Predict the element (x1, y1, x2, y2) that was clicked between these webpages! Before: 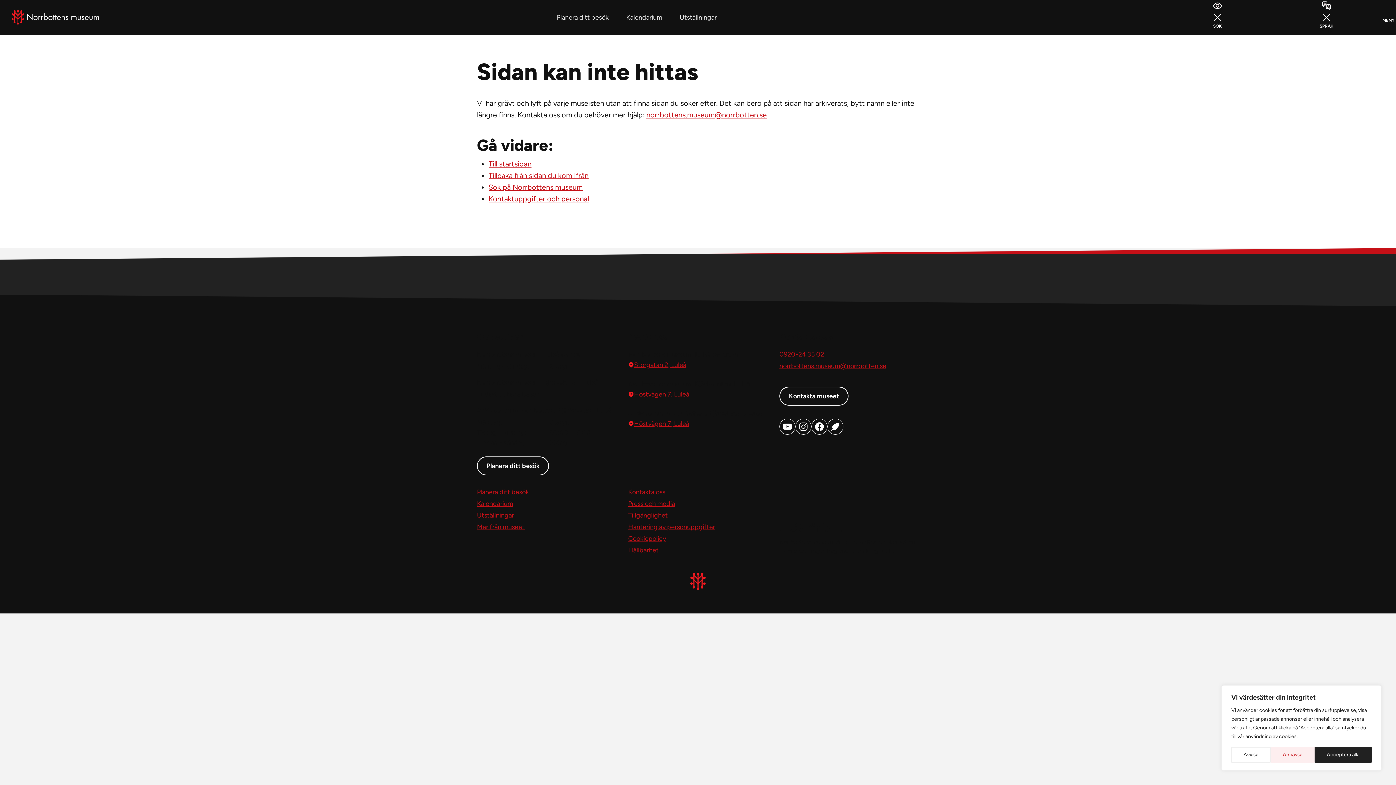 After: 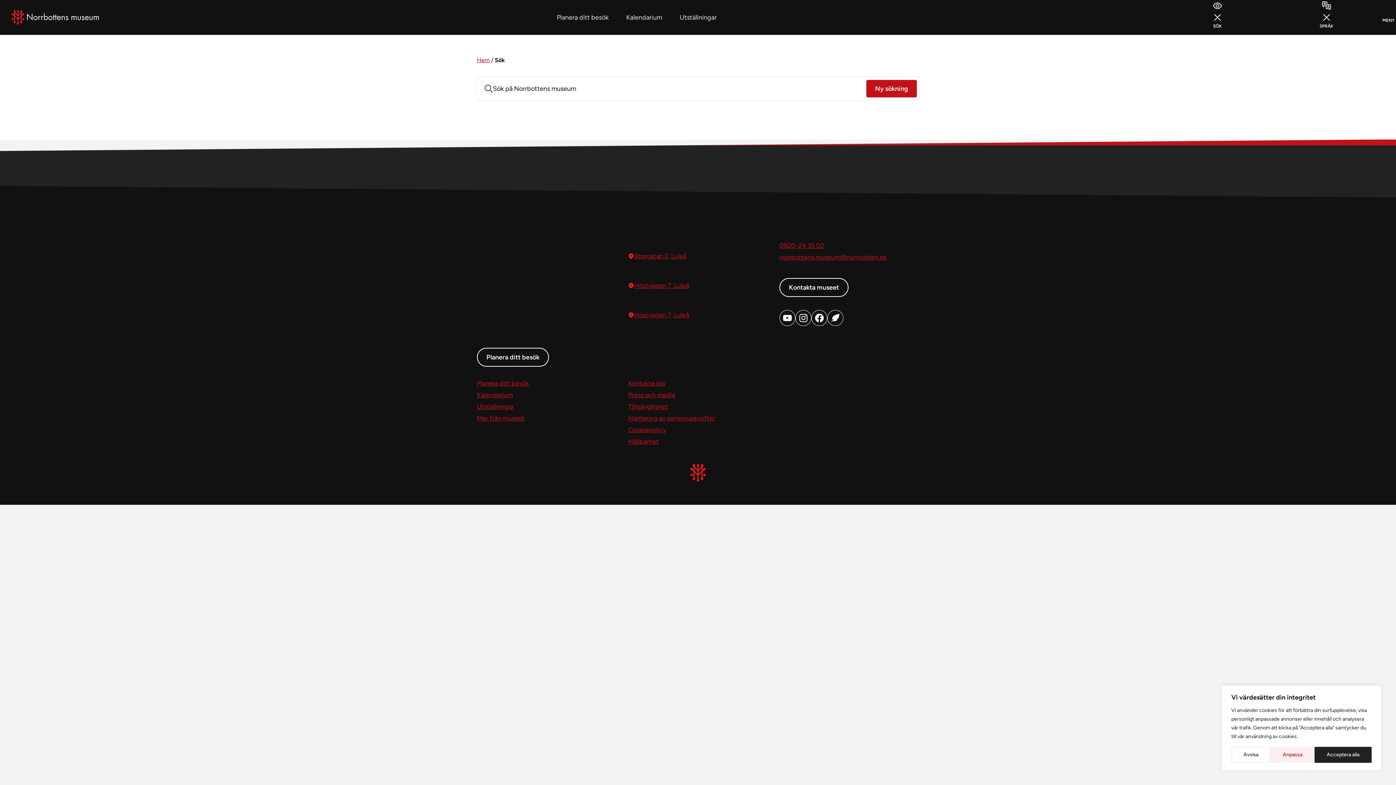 Action: label: Sök på Norrbottens museum bbox: (488, 182, 582, 191)